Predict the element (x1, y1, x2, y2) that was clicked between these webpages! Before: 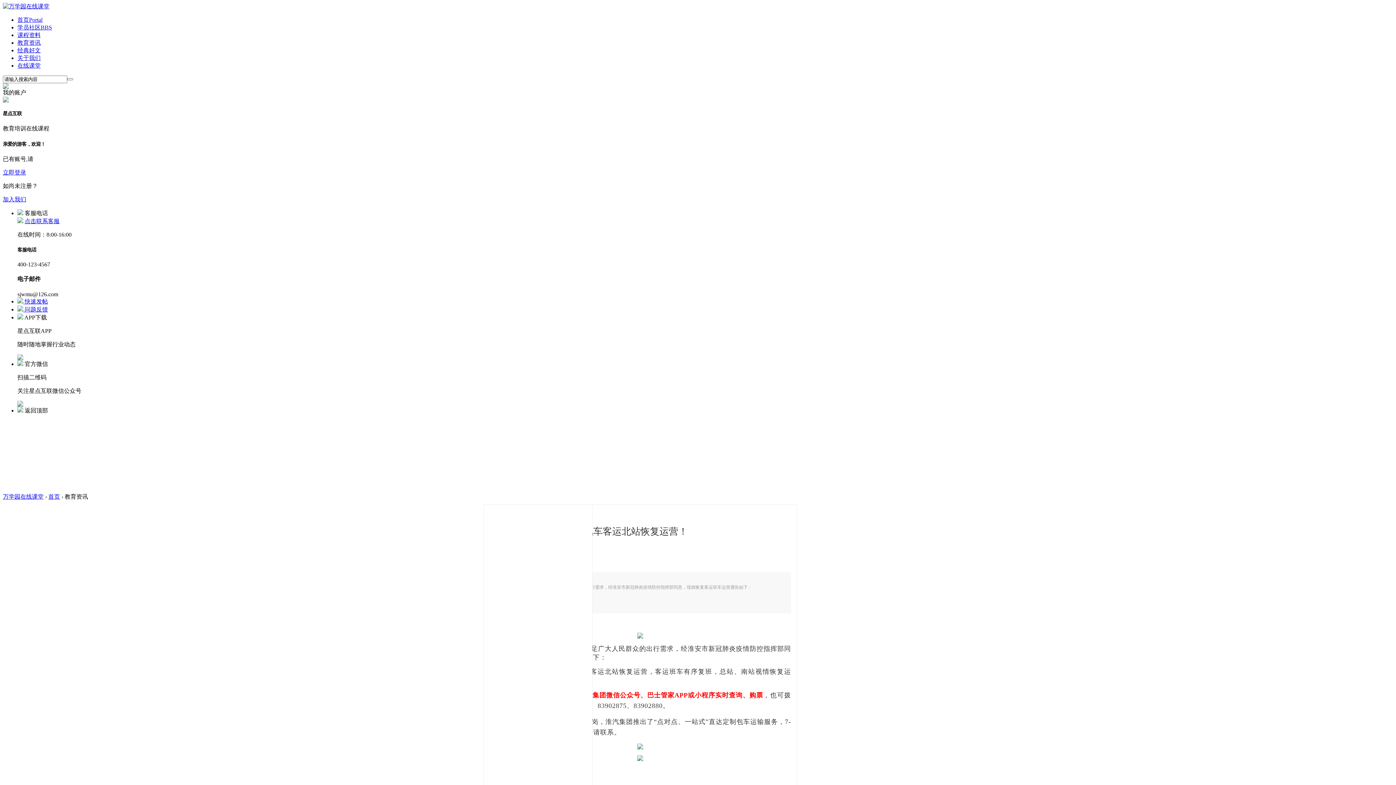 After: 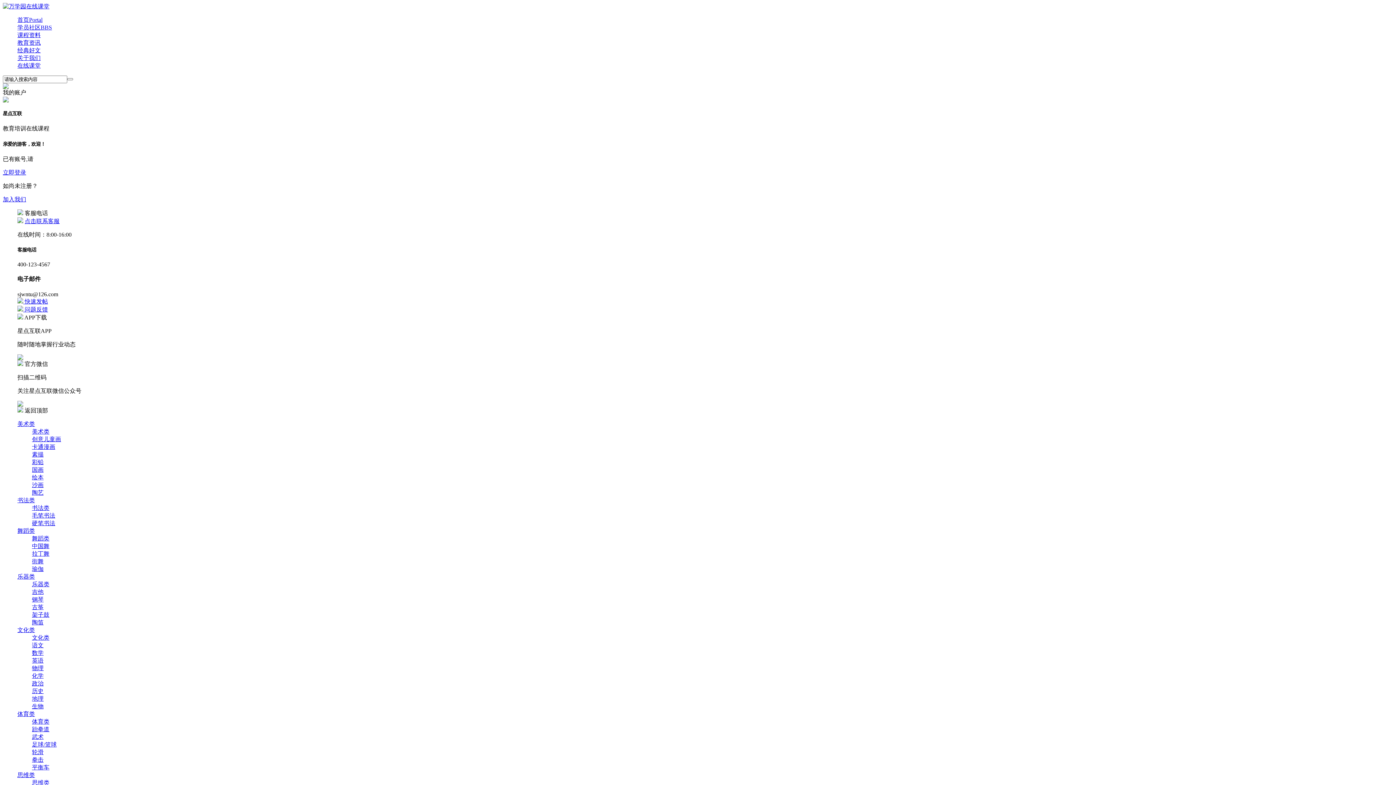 Action: label: 在线课堂 bbox: (17, 62, 40, 68)